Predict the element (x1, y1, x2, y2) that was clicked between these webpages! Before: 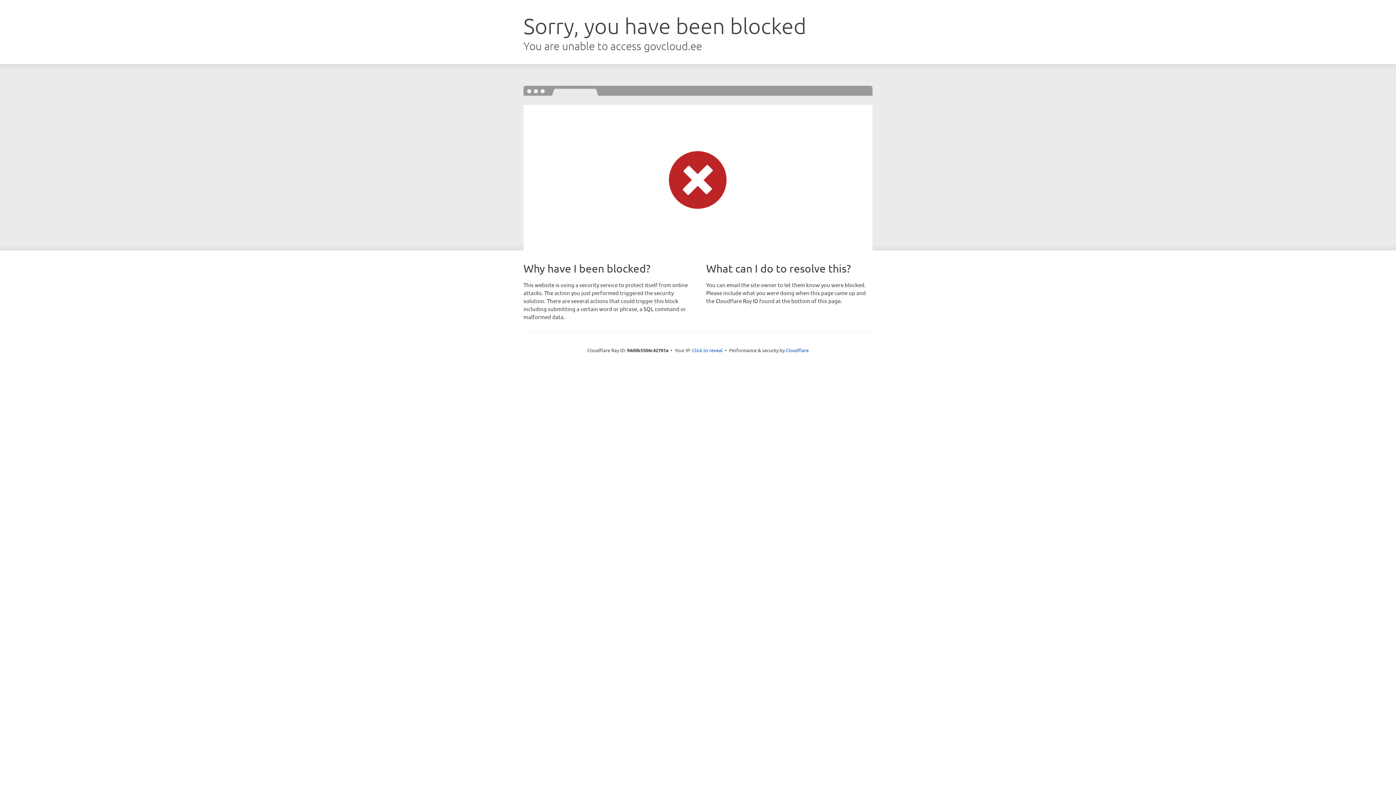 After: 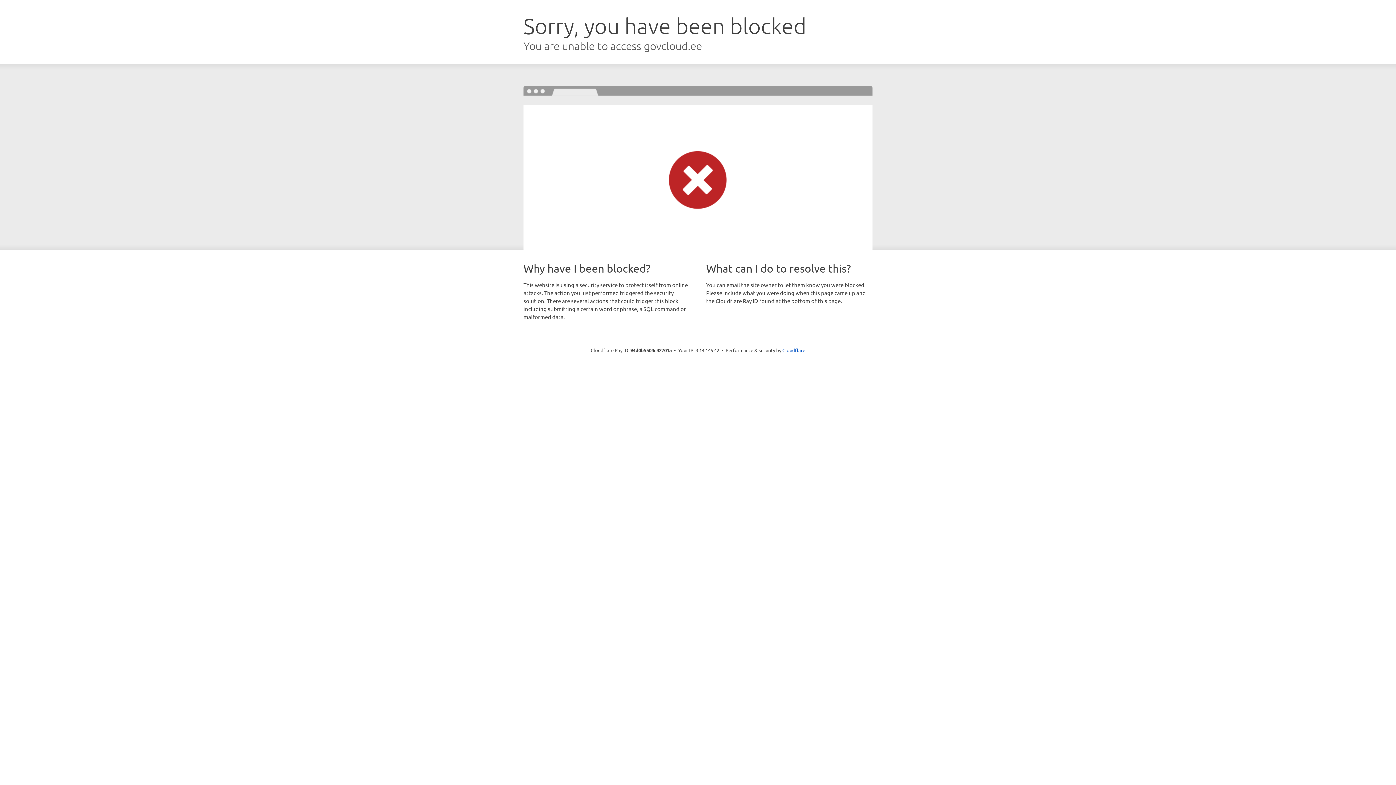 Action: bbox: (692, 346, 722, 353) label: Click to reveal